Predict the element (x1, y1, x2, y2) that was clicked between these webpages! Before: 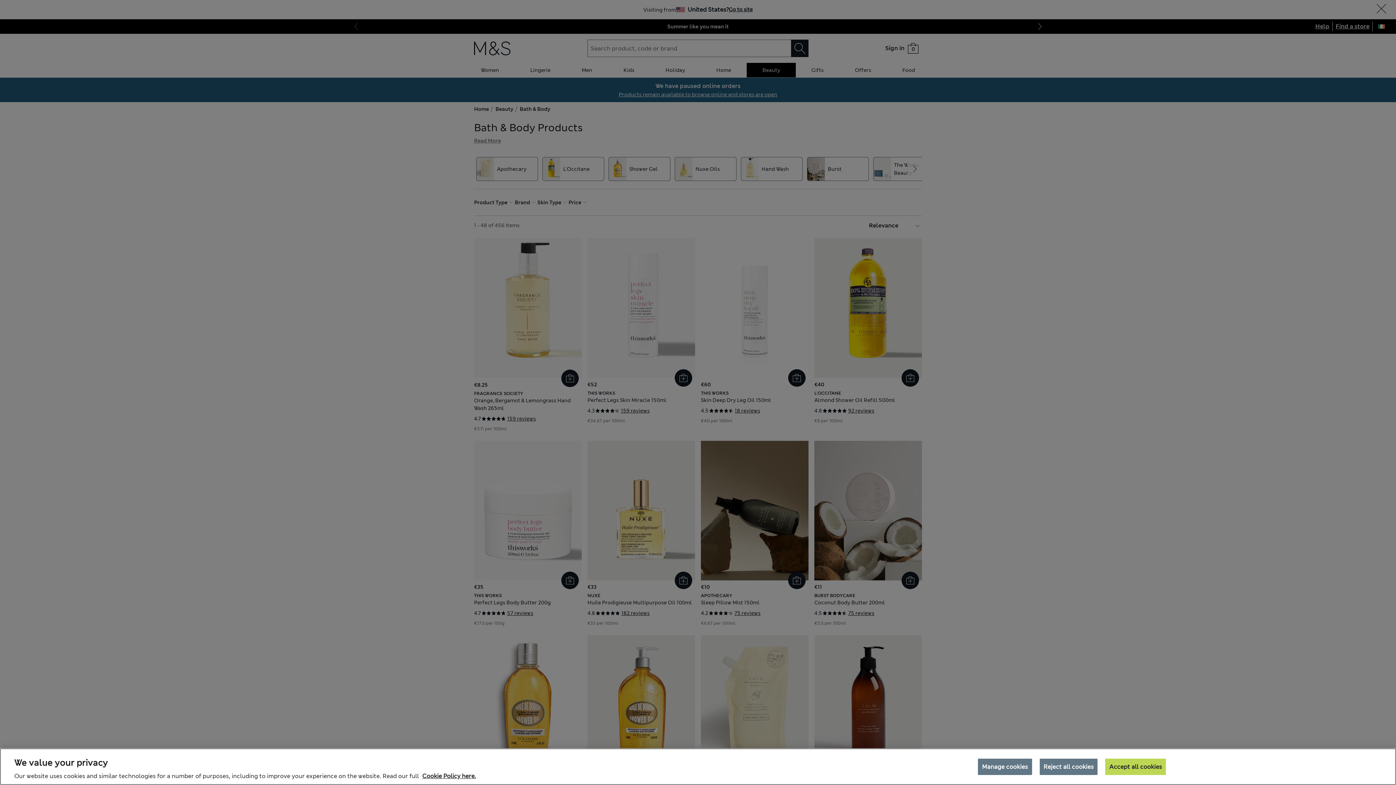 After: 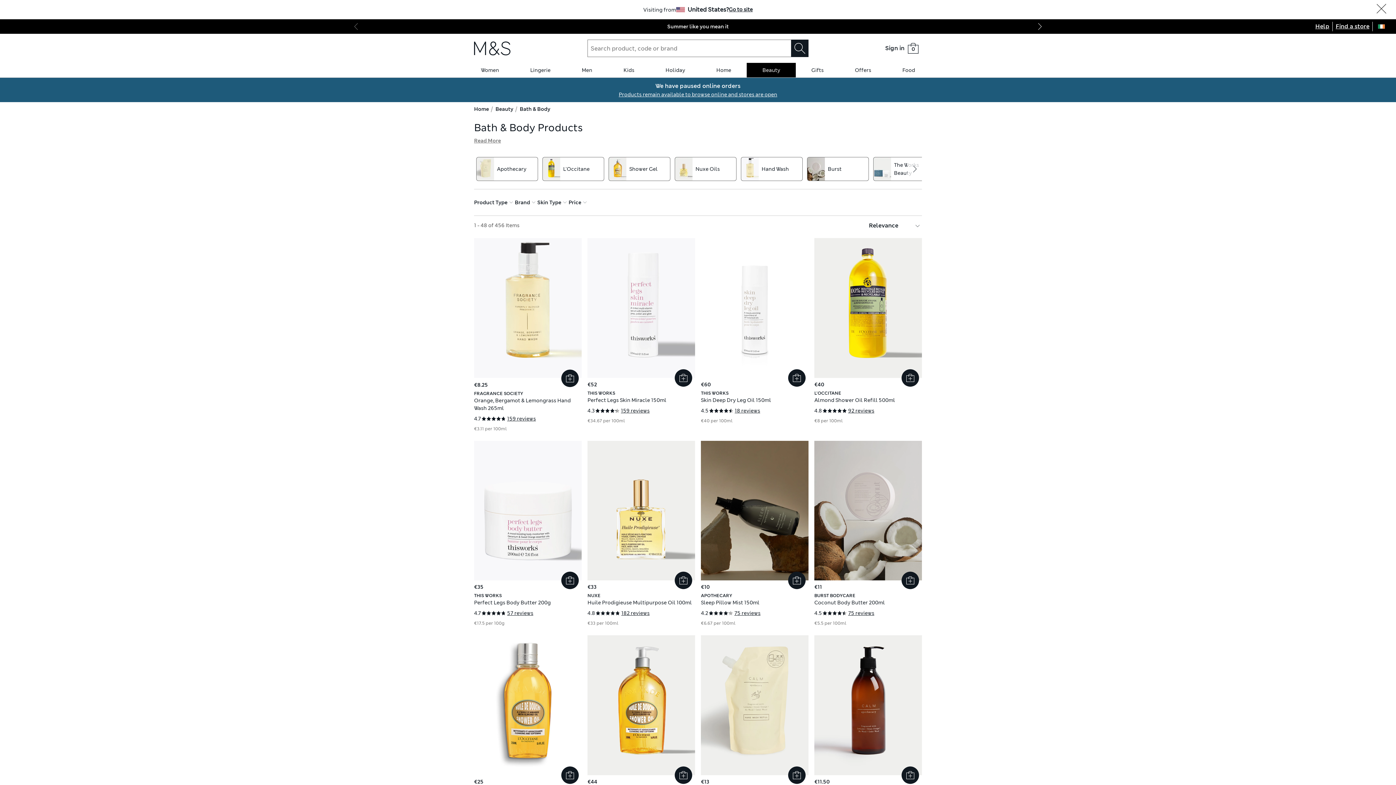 Action: bbox: (1105, 758, 1166, 775) label: Accept all cookies